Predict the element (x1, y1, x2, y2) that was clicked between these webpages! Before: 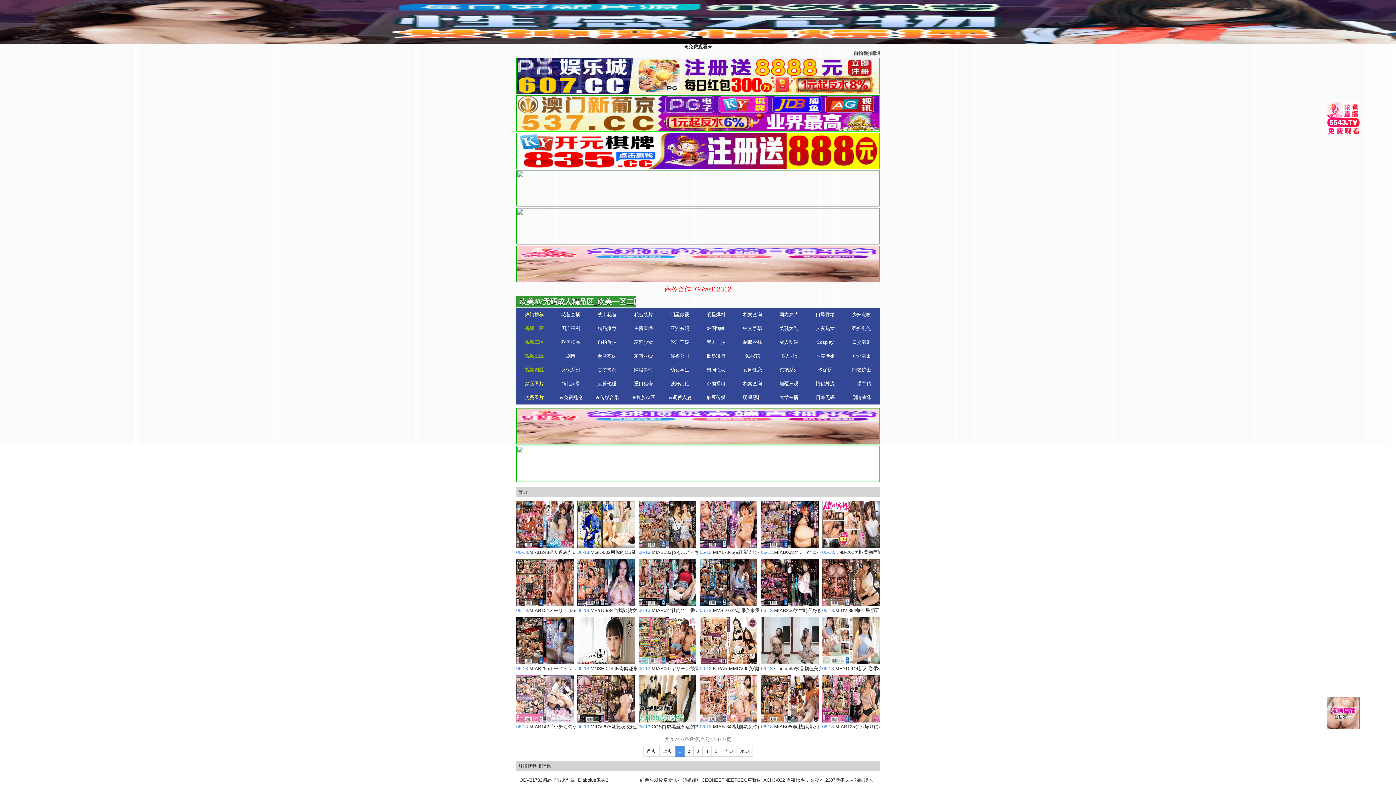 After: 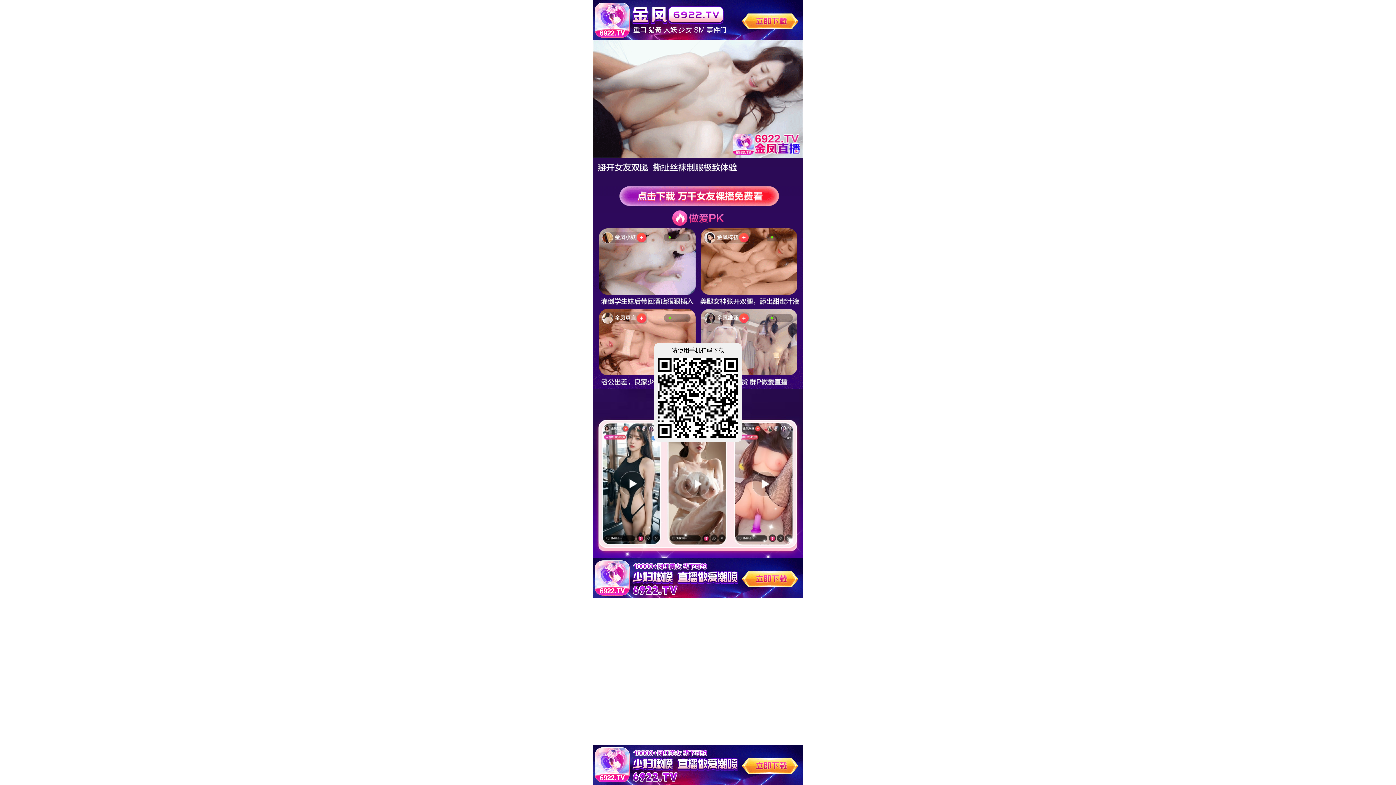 Action: bbox: (1327, 725, 1360, 730)